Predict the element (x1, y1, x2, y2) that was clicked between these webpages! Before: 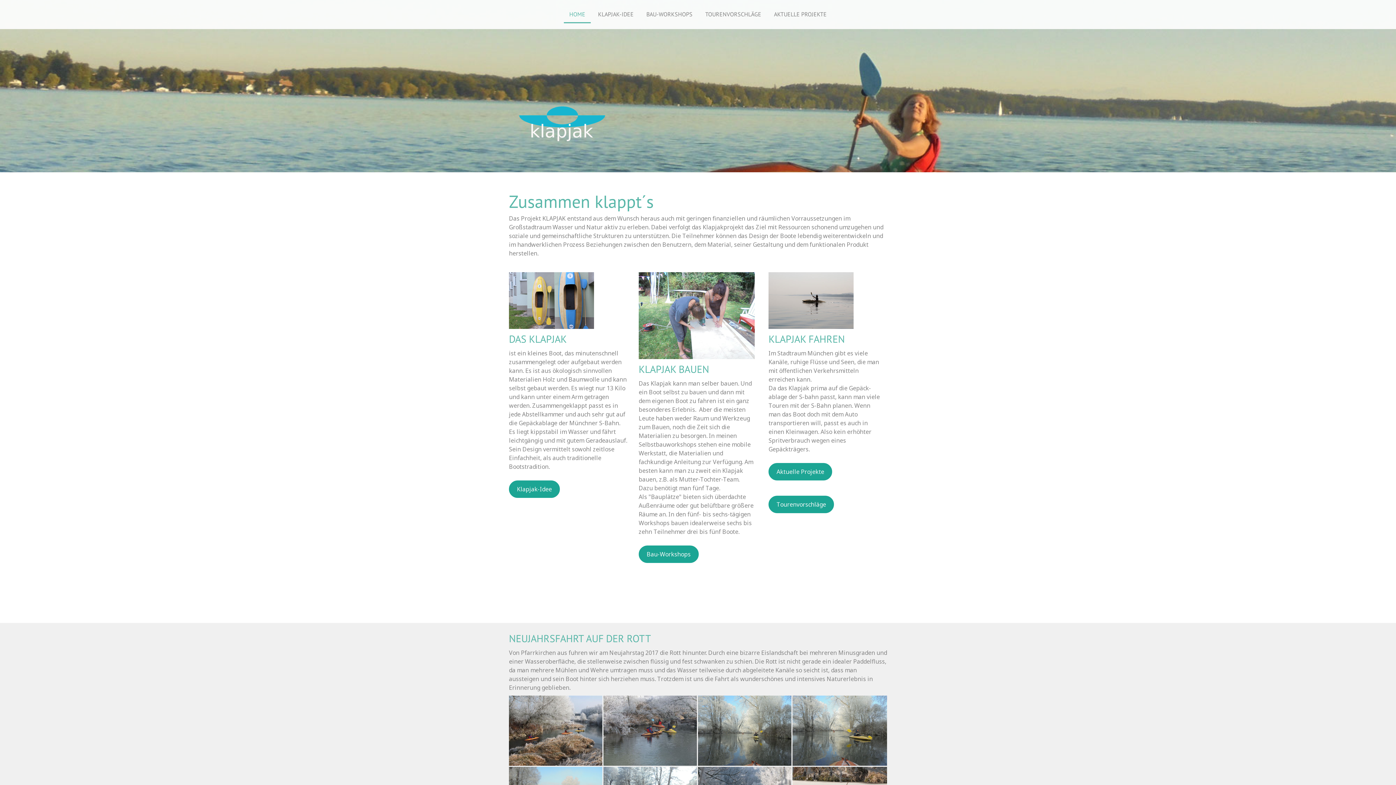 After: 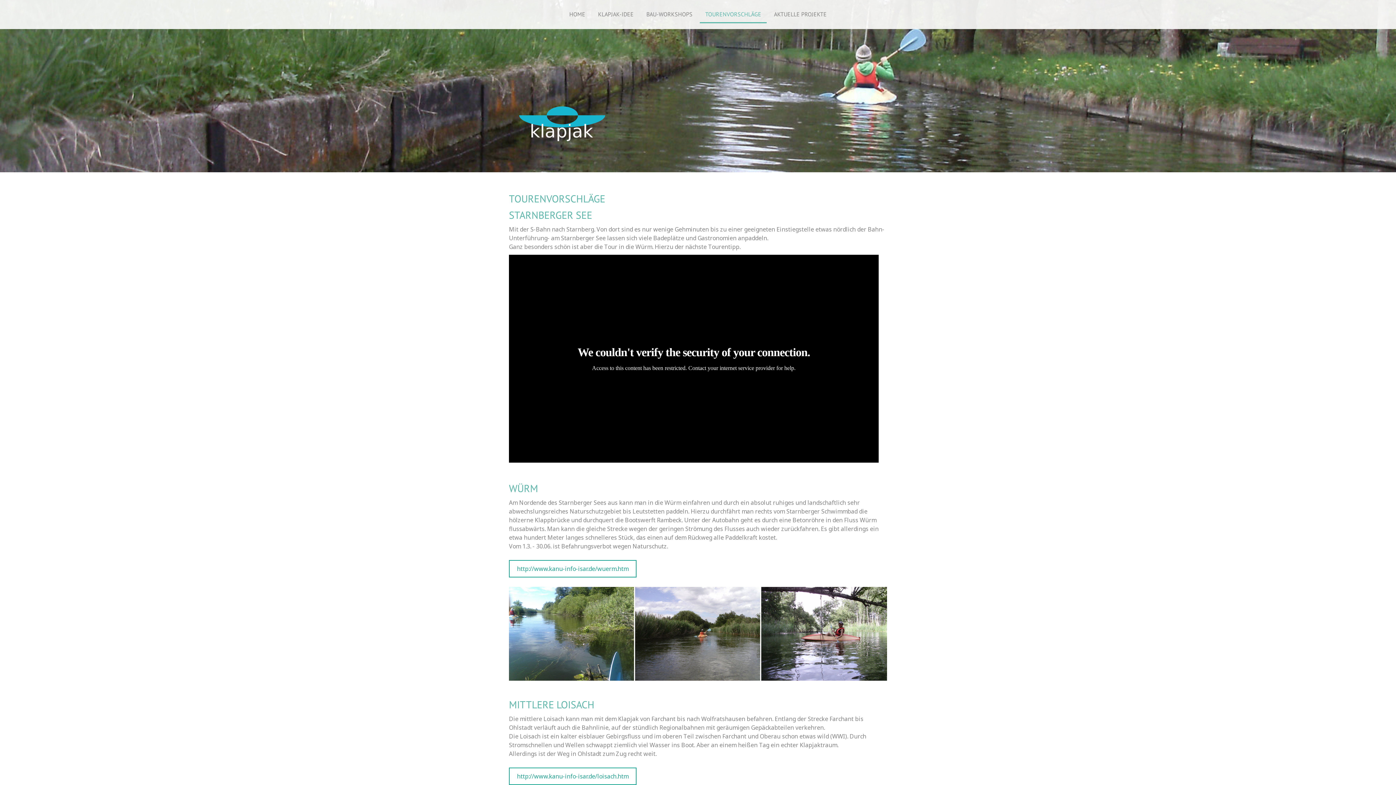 Action: label: Tourenvorschläge bbox: (768, 496, 834, 513)